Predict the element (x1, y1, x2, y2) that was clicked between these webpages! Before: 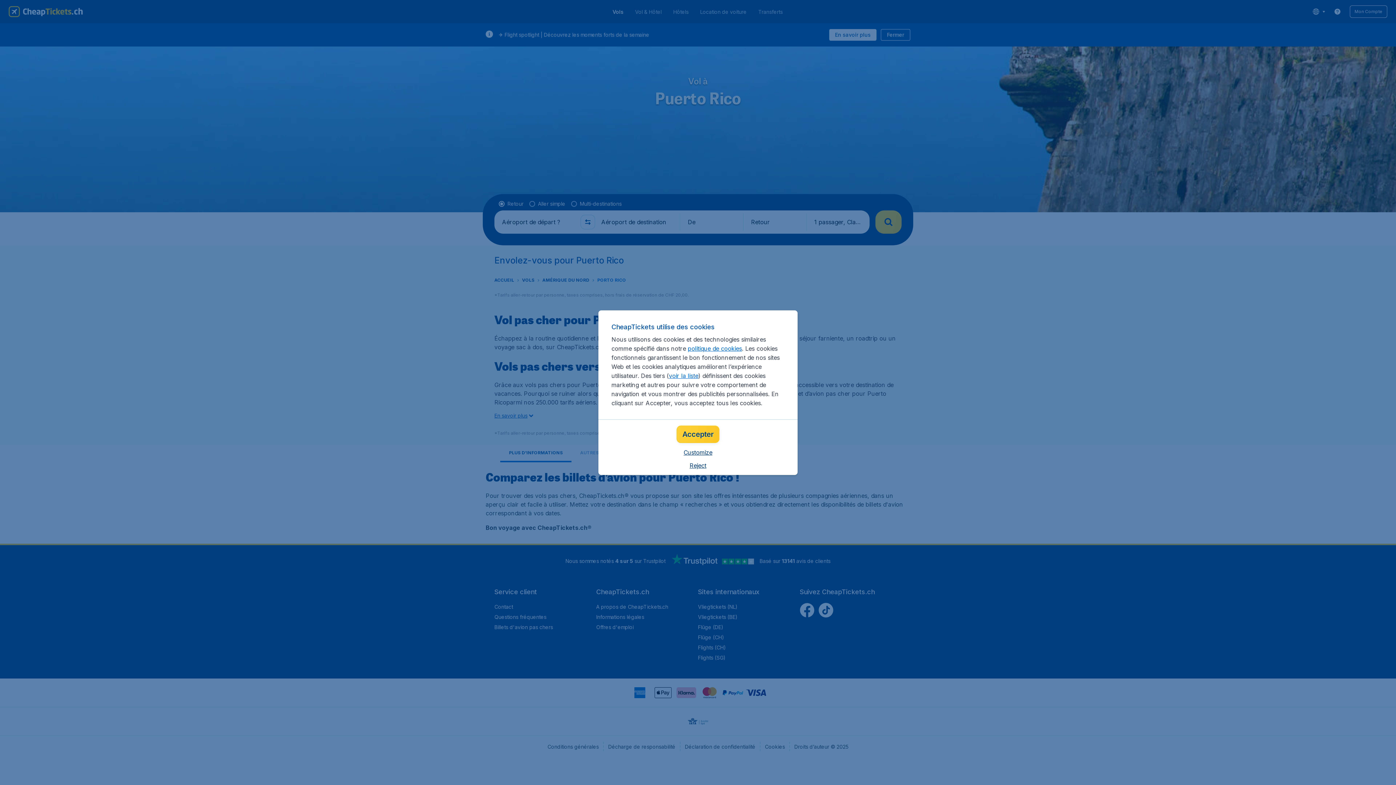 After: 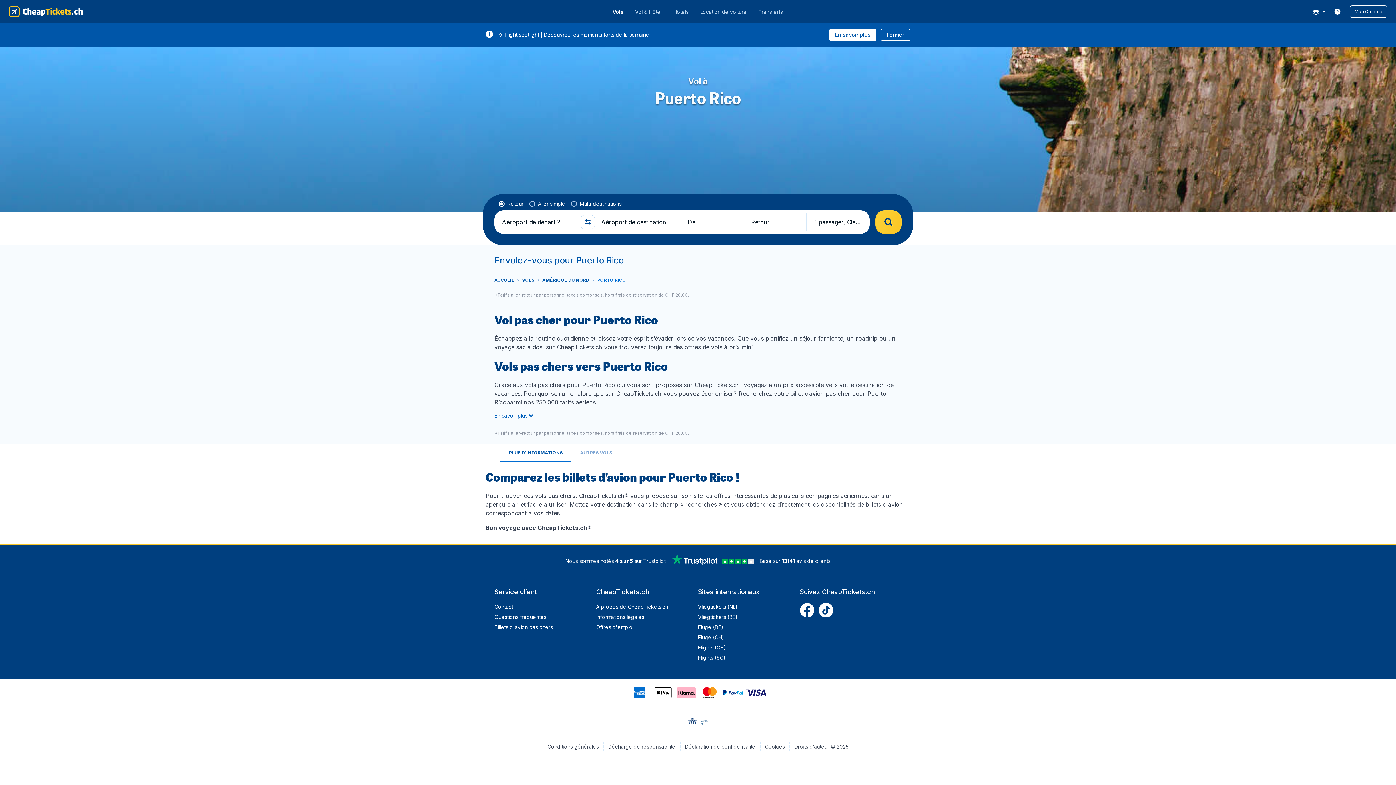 Action: bbox: (689, 462, 706, 469) label: Reject